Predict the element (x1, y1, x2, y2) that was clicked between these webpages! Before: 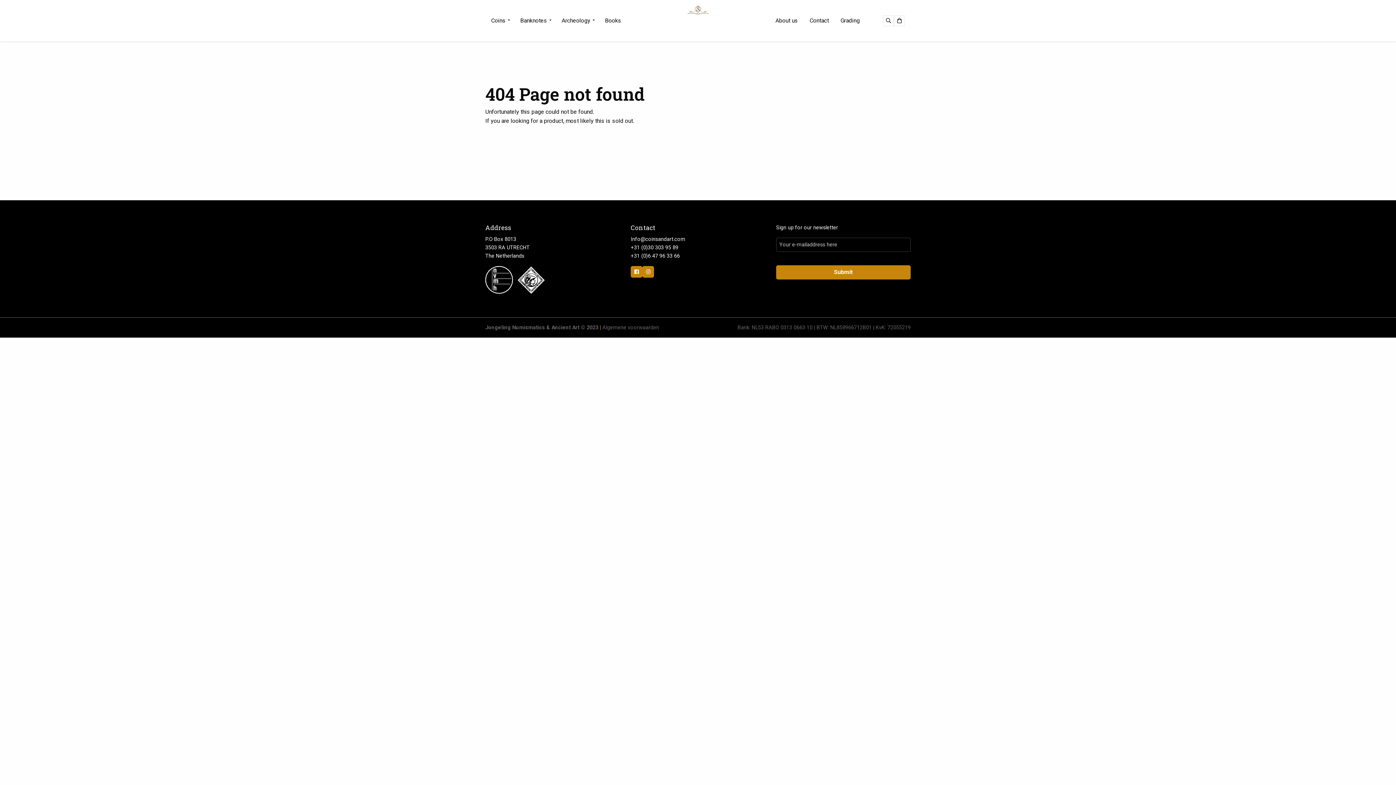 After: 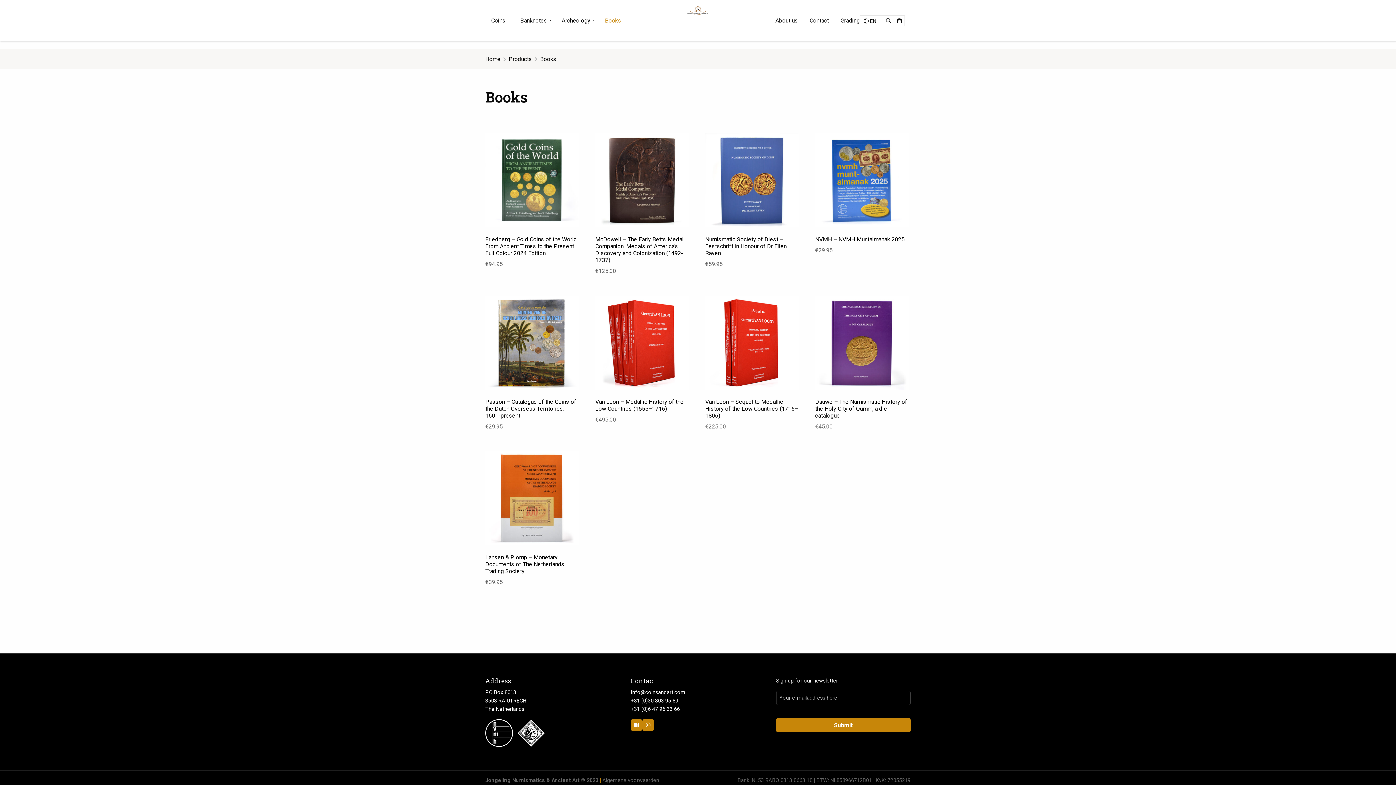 Action: bbox: (599, 5, 621, 35) label: Books